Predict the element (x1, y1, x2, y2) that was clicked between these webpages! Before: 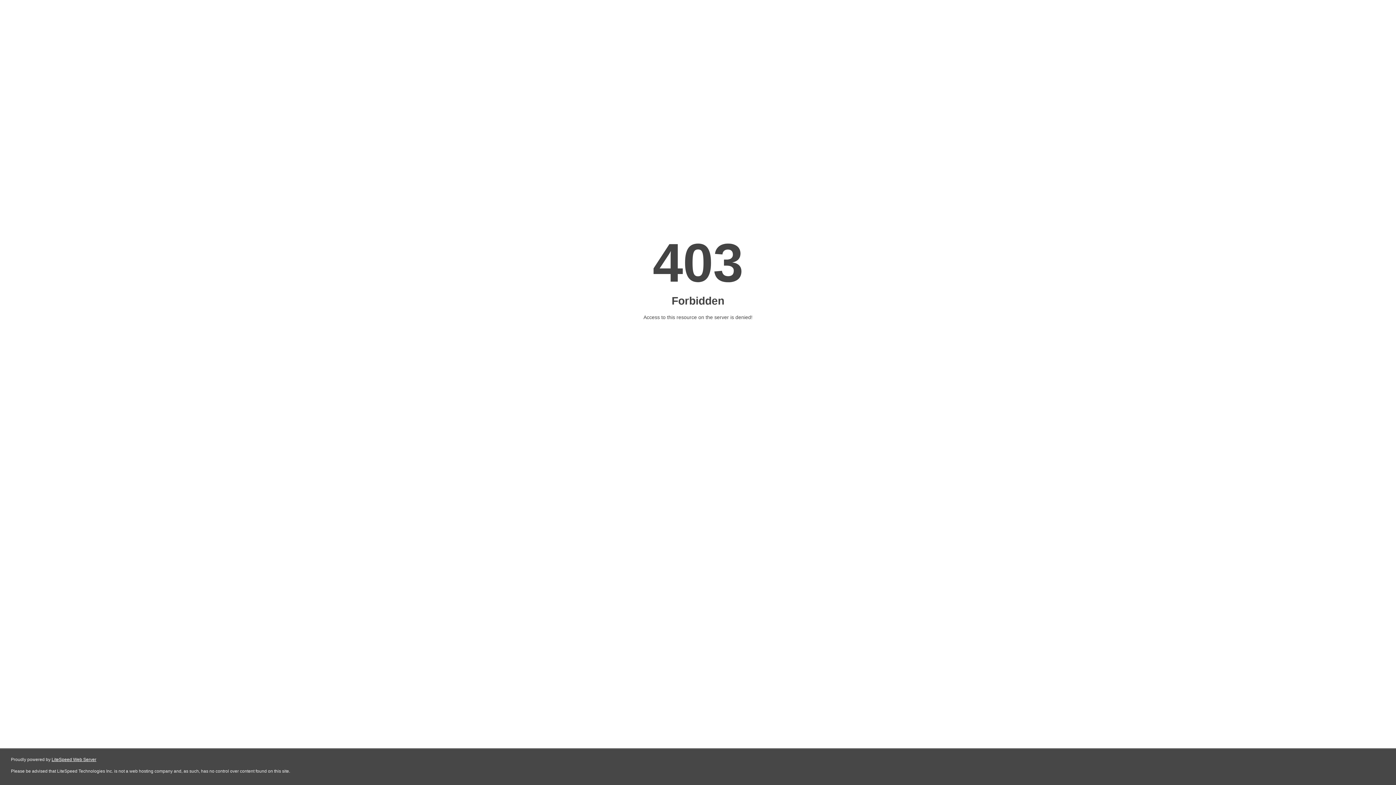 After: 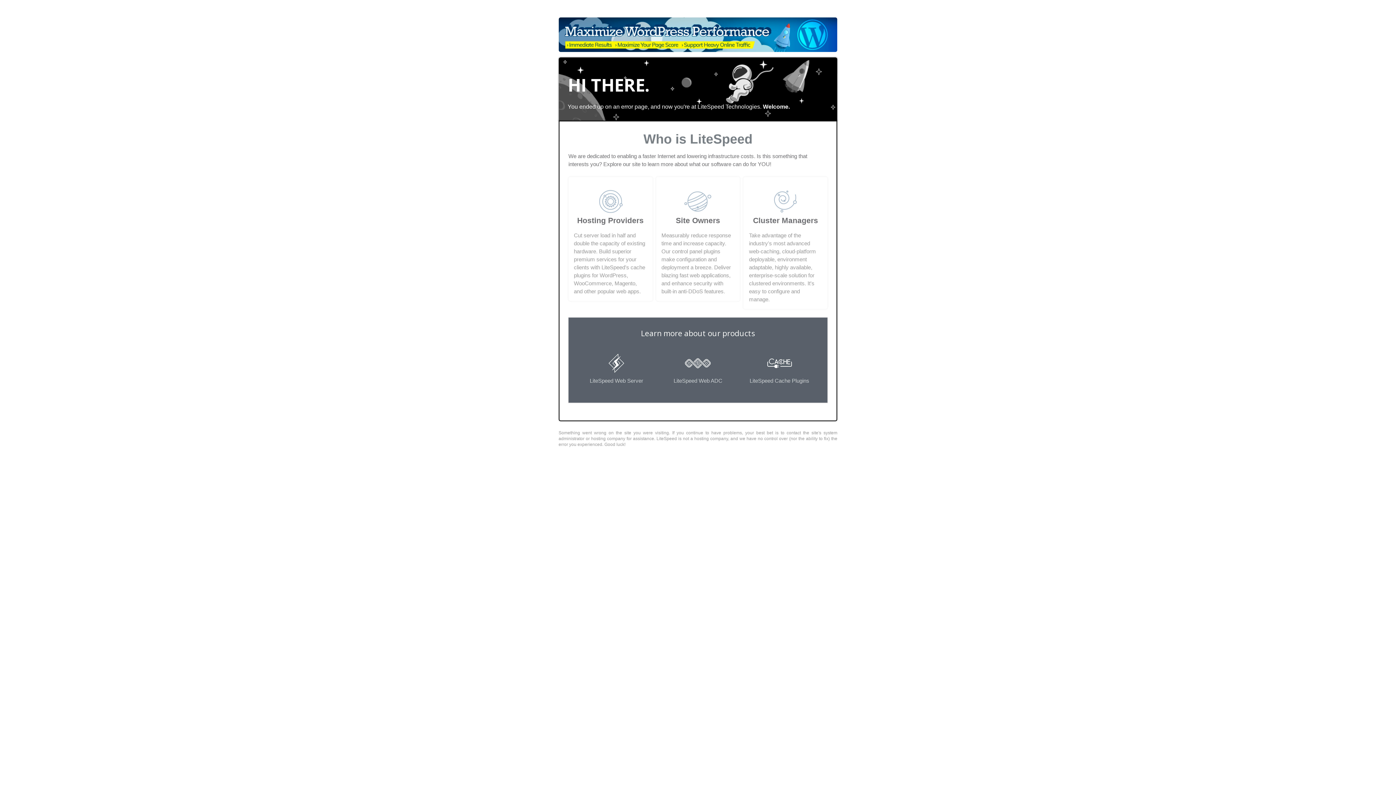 Action: label: LiteSpeed Web Server bbox: (51, 757, 96, 762)